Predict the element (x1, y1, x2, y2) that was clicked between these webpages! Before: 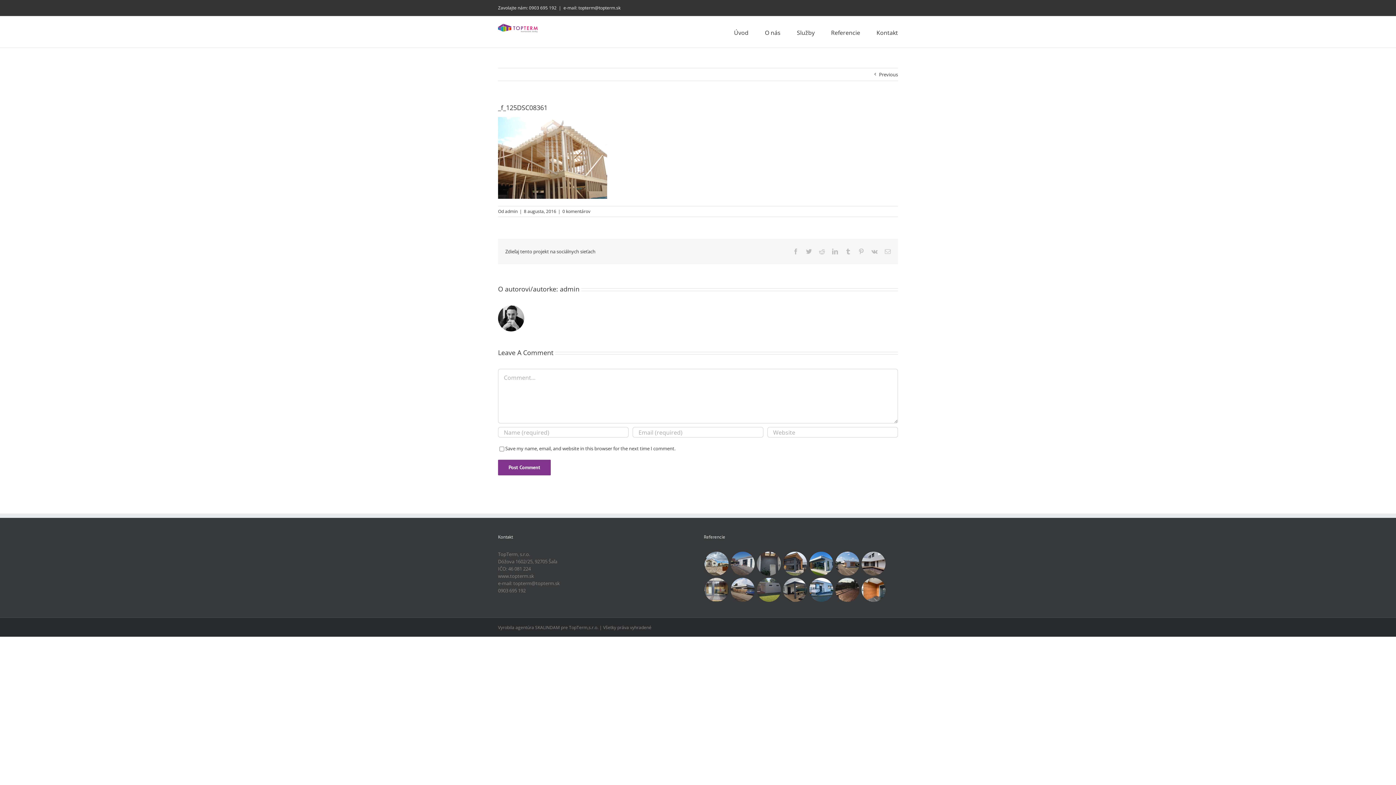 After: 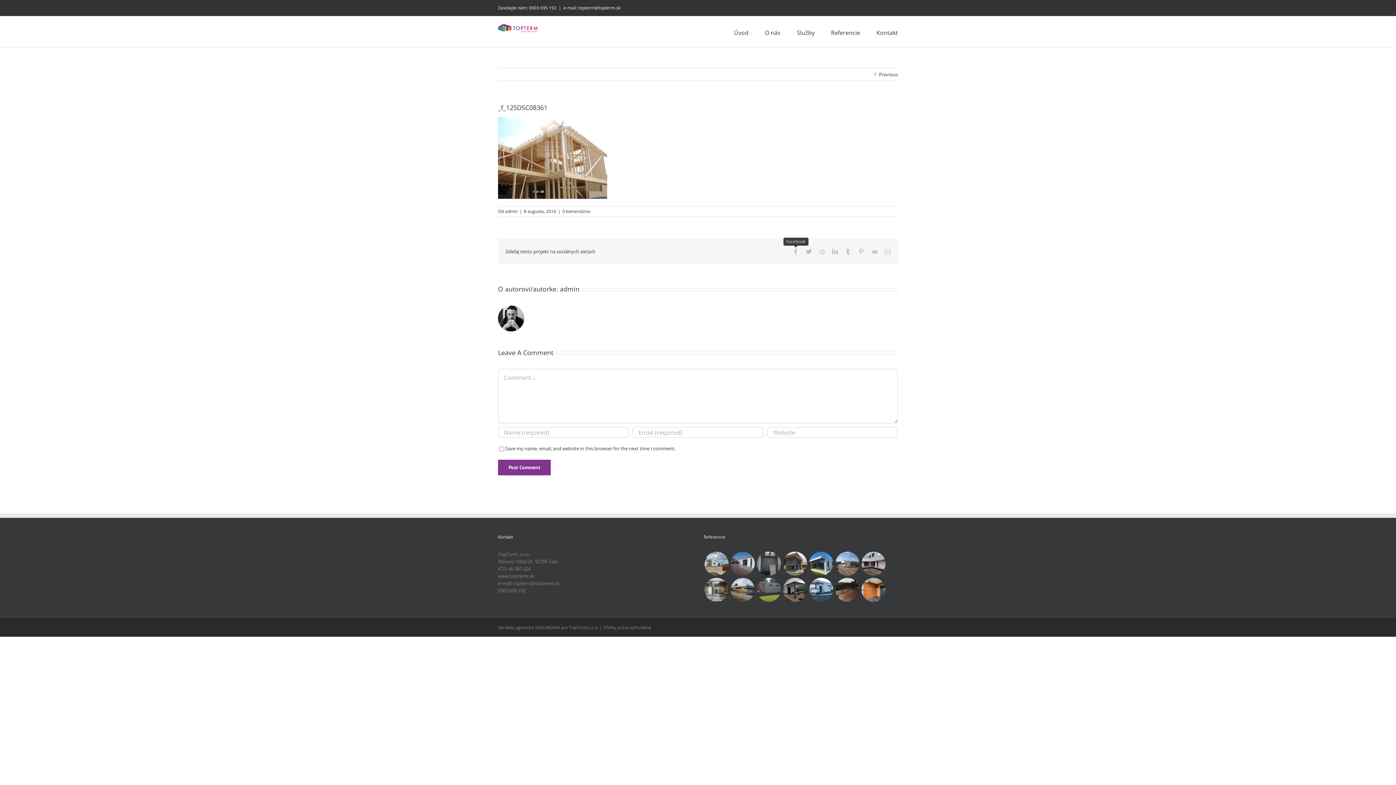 Action: bbox: (793, 248, 798, 254) label: Facebook